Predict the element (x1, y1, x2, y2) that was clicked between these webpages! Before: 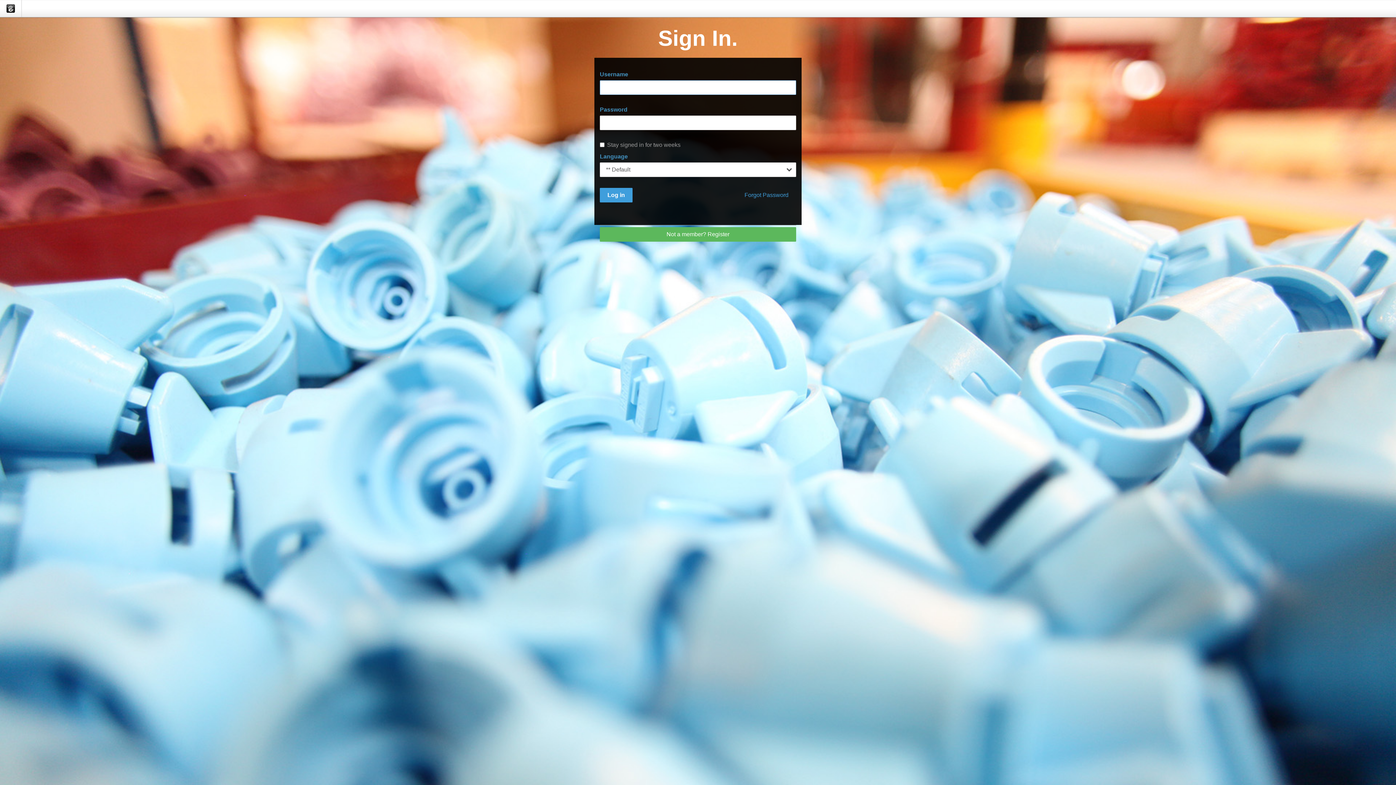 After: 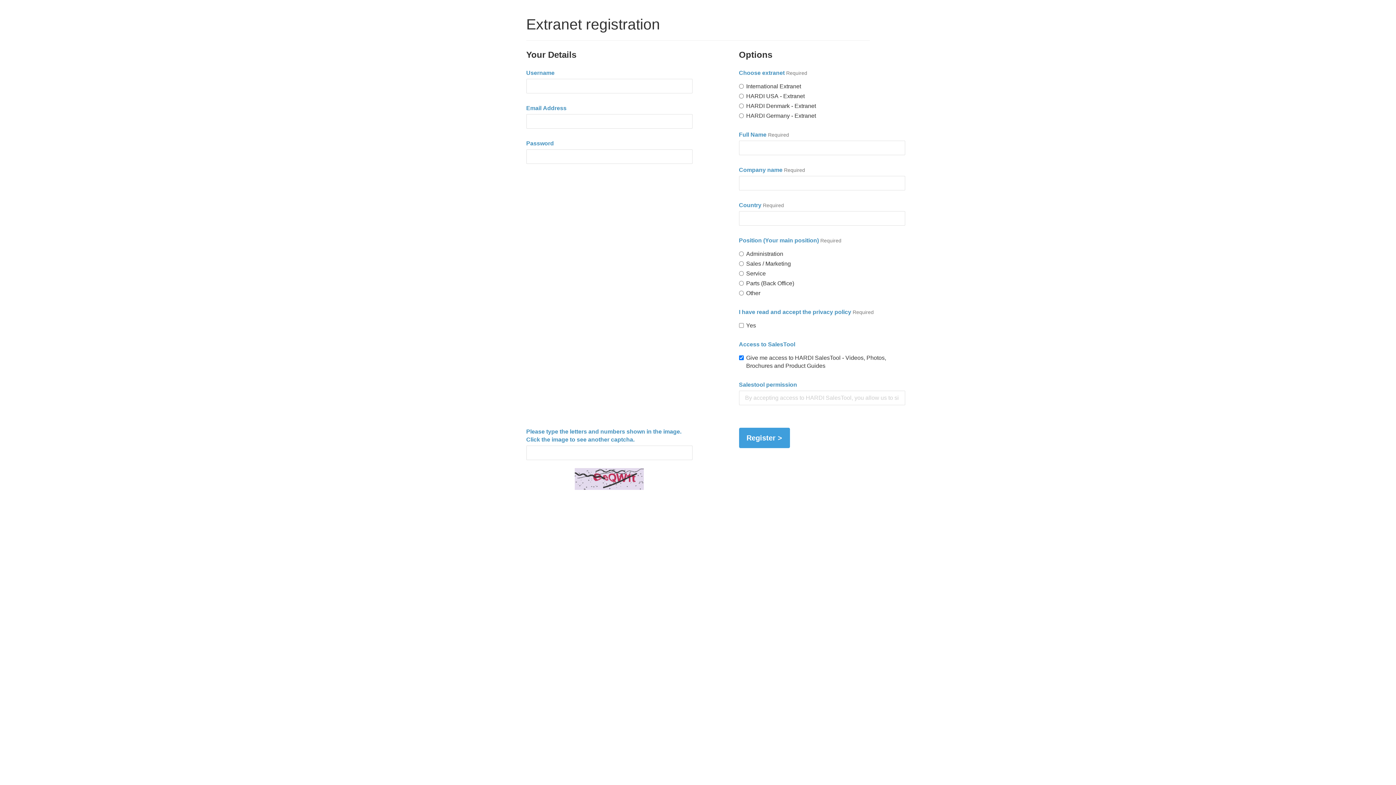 Action: label: Not a member? Register bbox: (600, 227, 796, 241)